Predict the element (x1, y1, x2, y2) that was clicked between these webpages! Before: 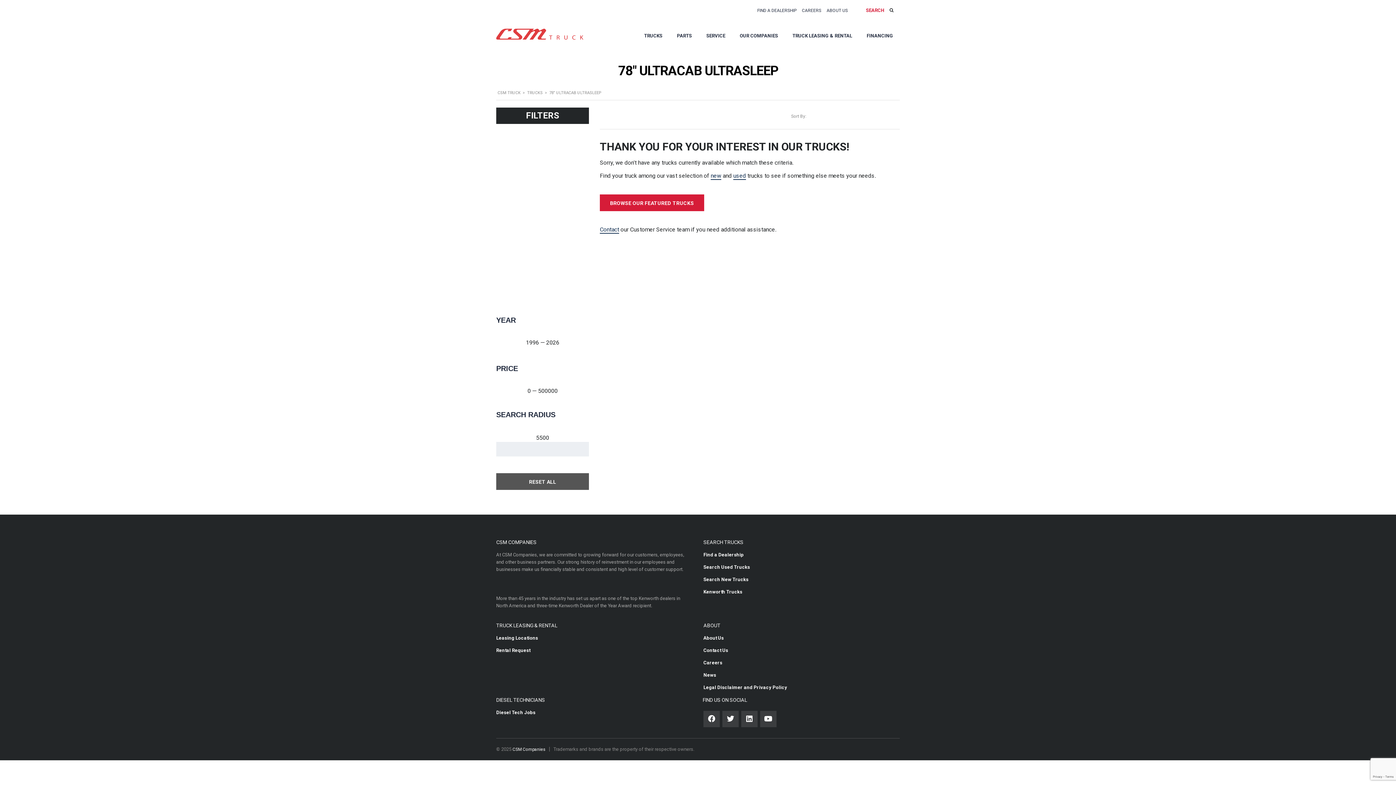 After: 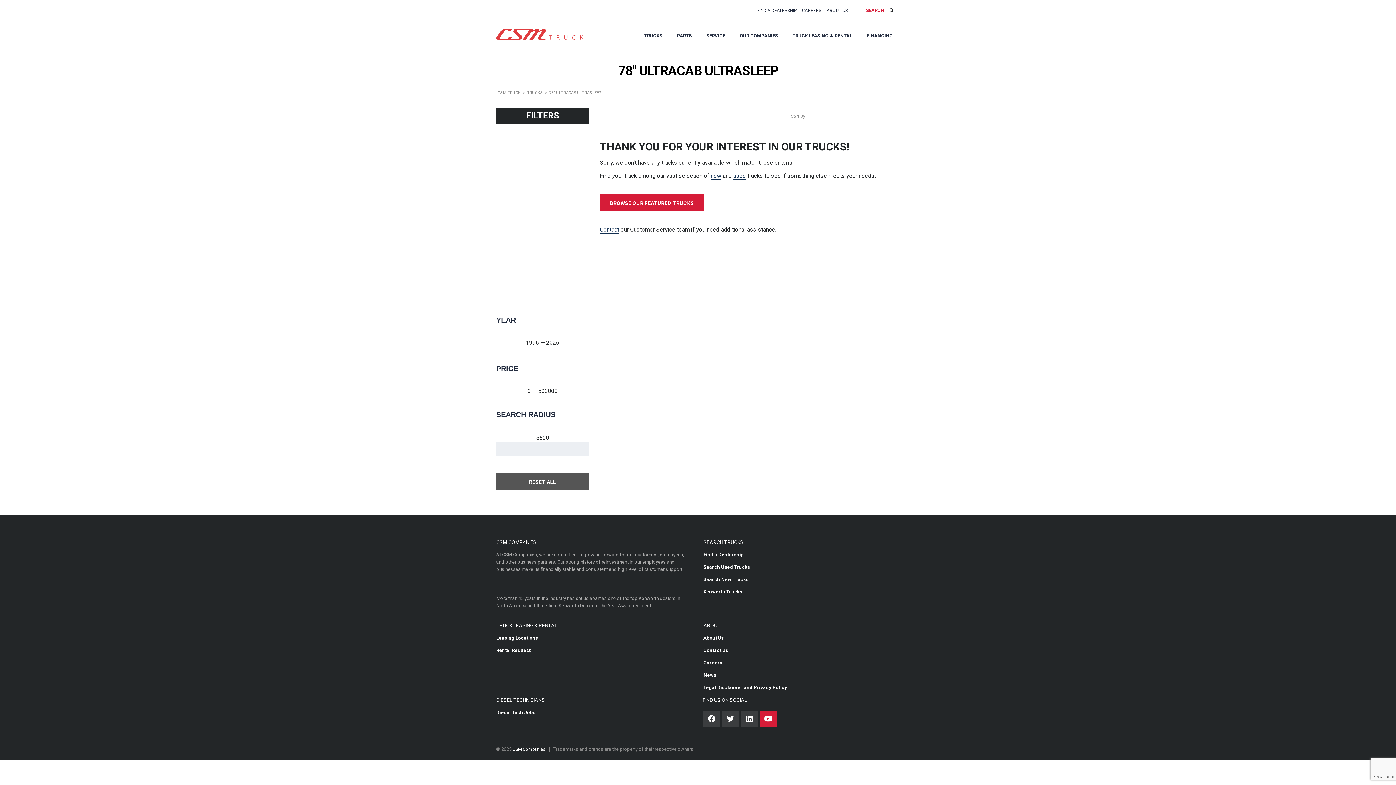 Action: bbox: (760, 711, 776, 727)